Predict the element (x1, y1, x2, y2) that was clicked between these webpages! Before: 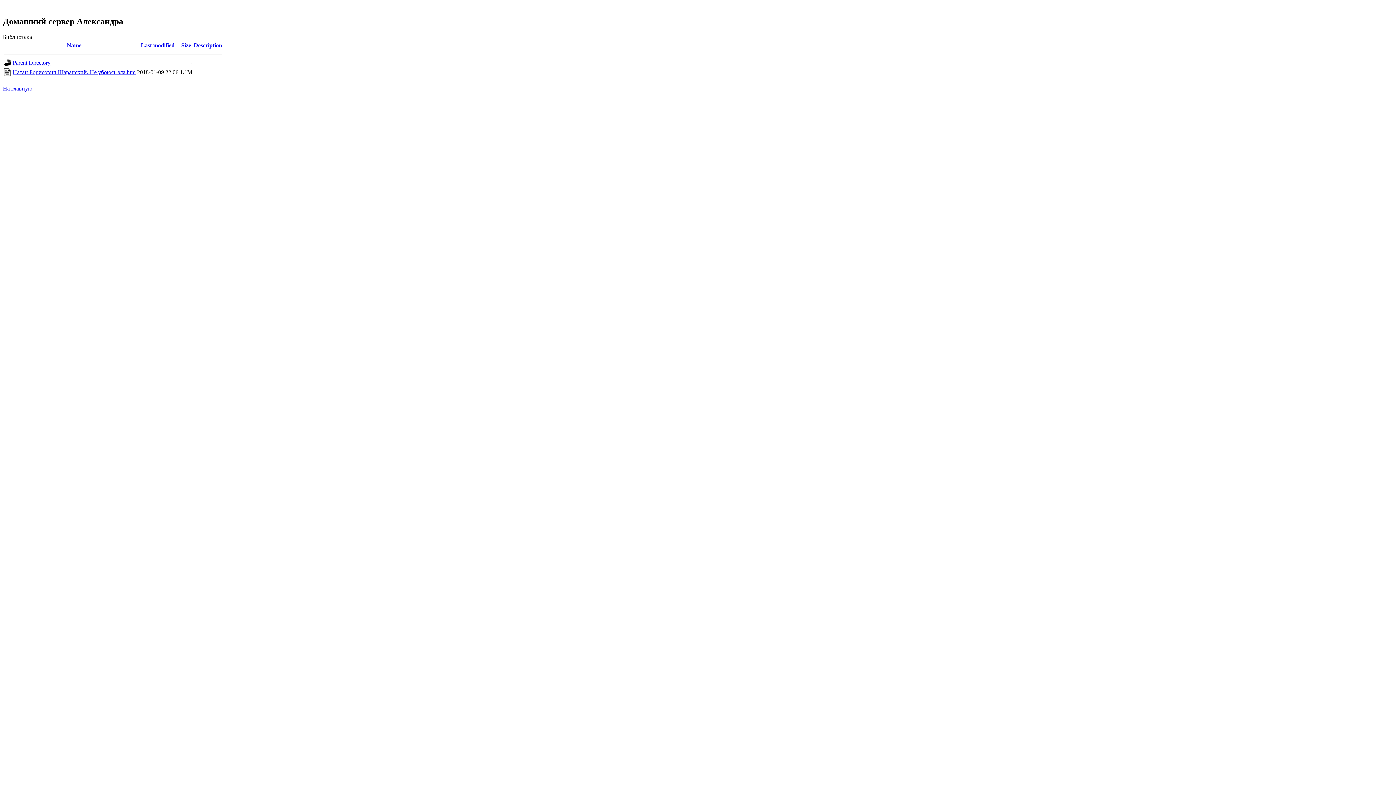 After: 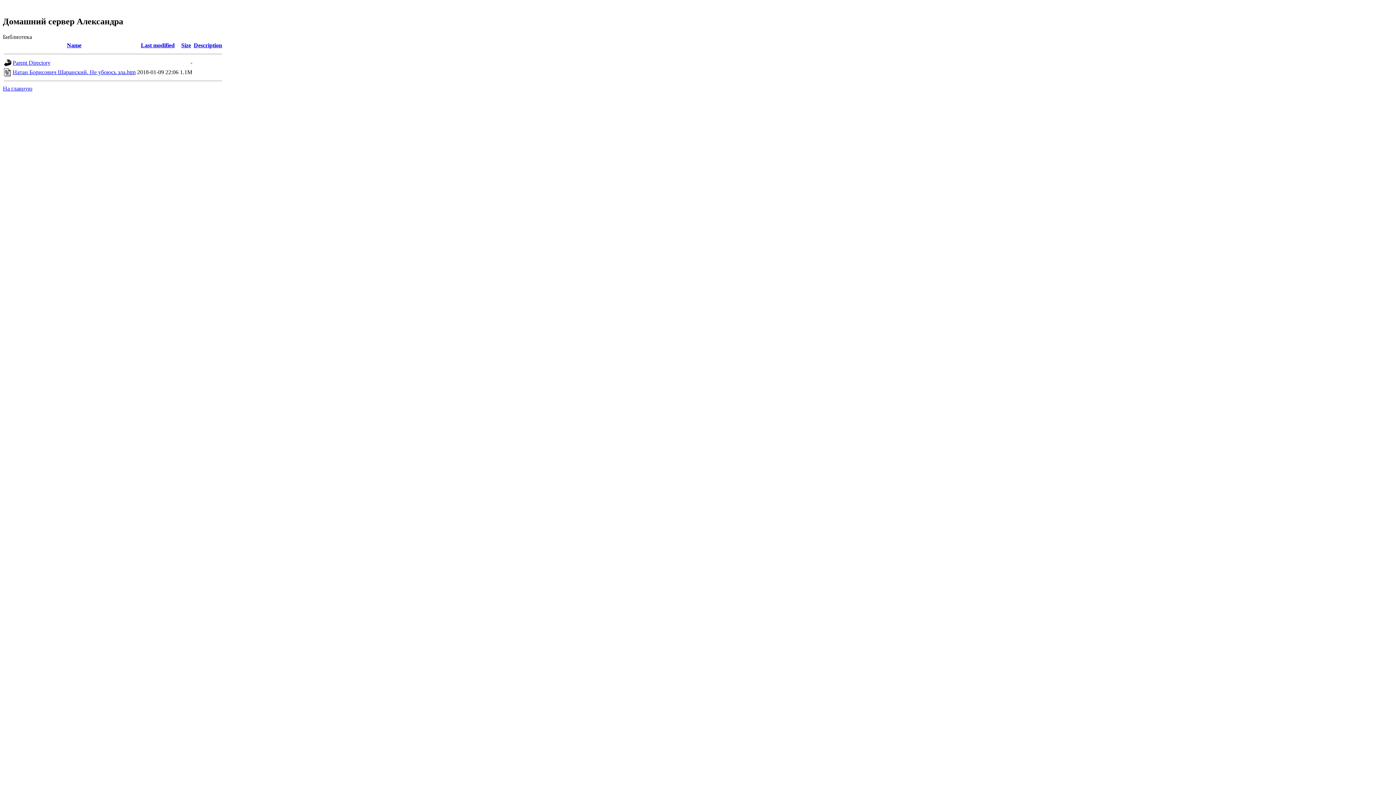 Action: label: Description bbox: (193, 42, 222, 48)